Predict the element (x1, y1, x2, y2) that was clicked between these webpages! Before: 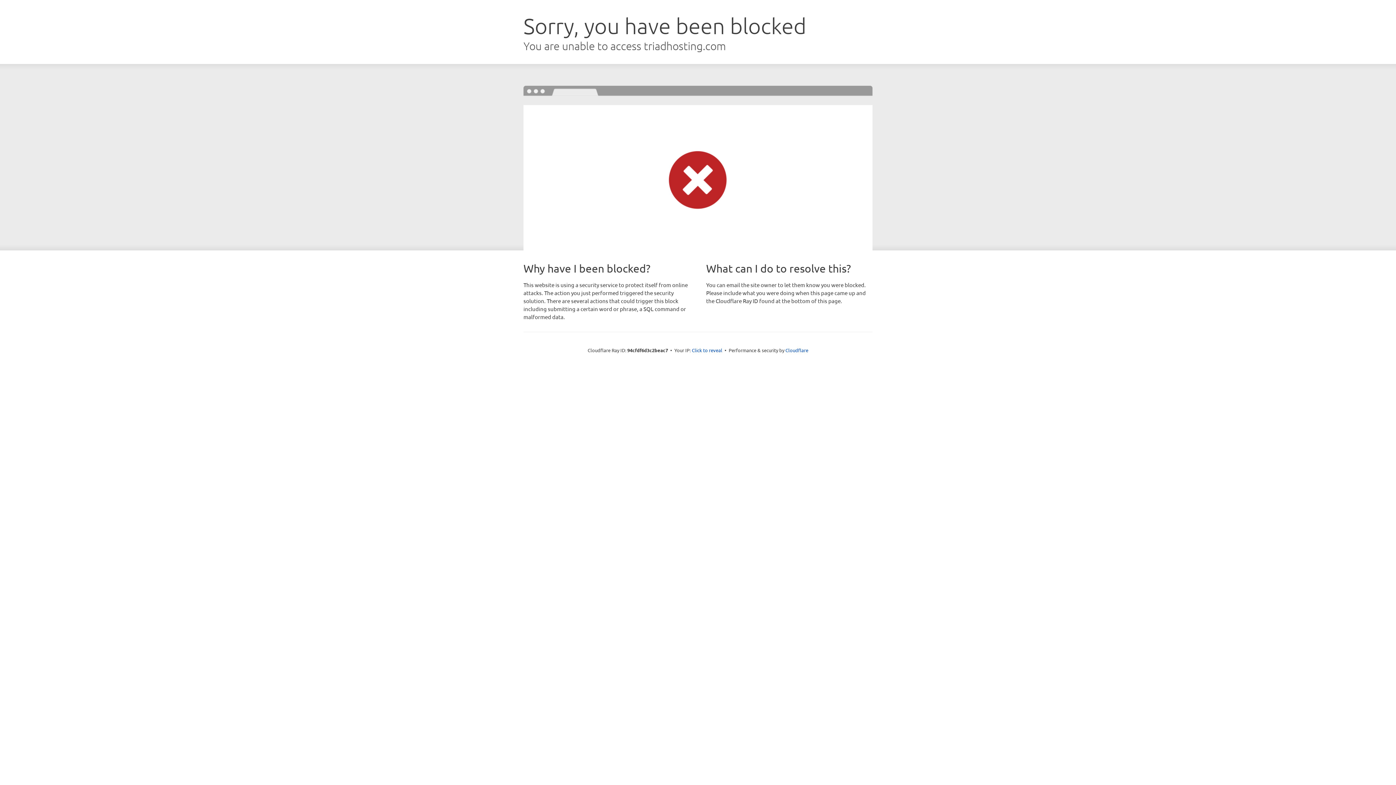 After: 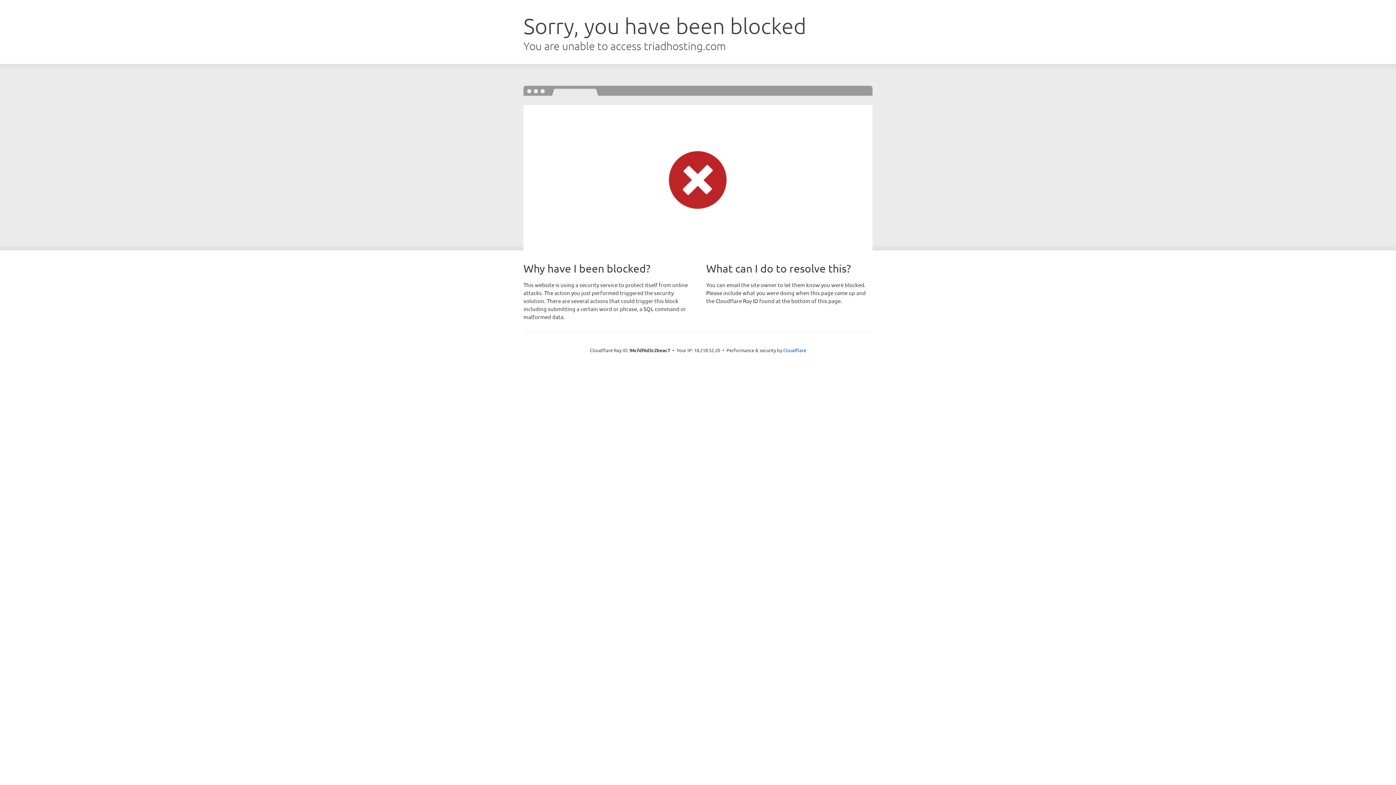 Action: label: Click to reveal bbox: (692, 346, 722, 353)